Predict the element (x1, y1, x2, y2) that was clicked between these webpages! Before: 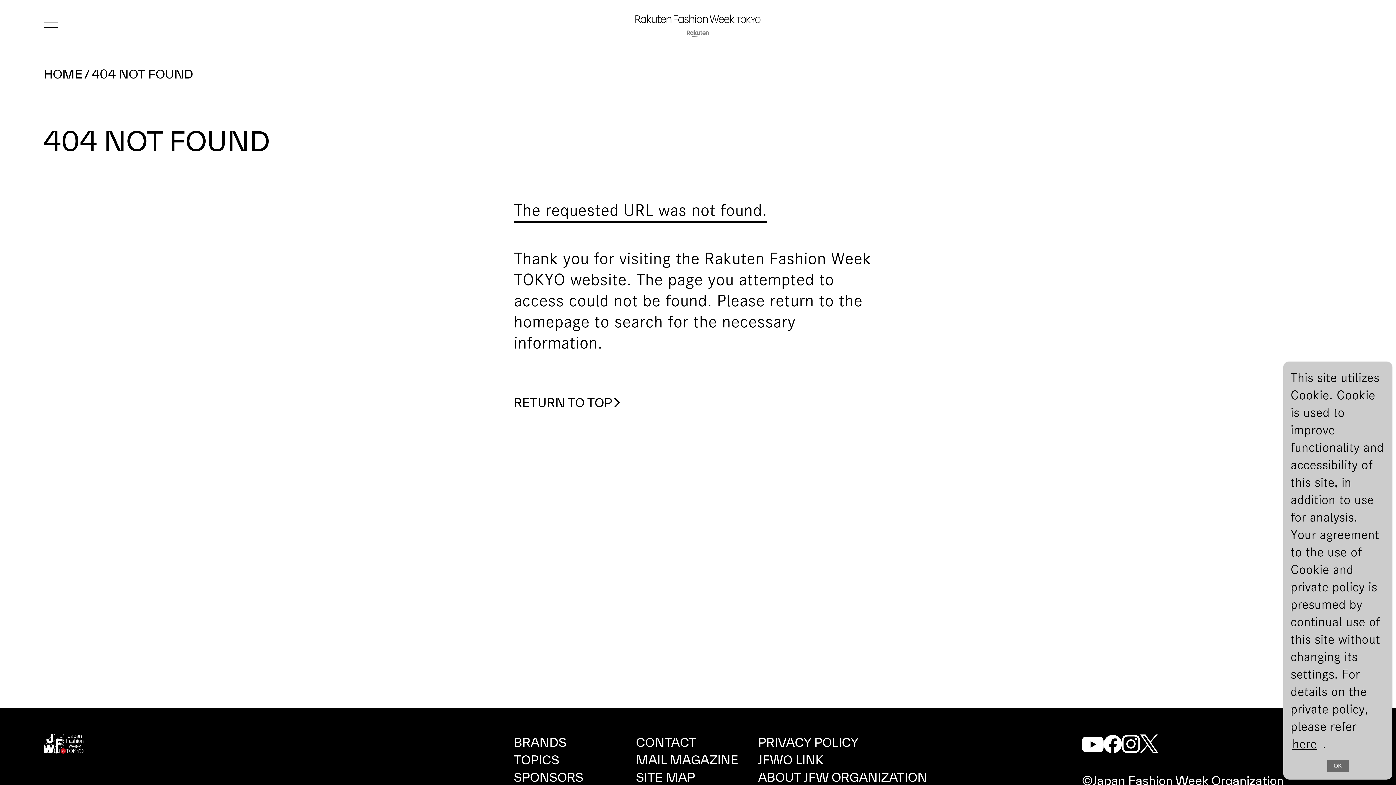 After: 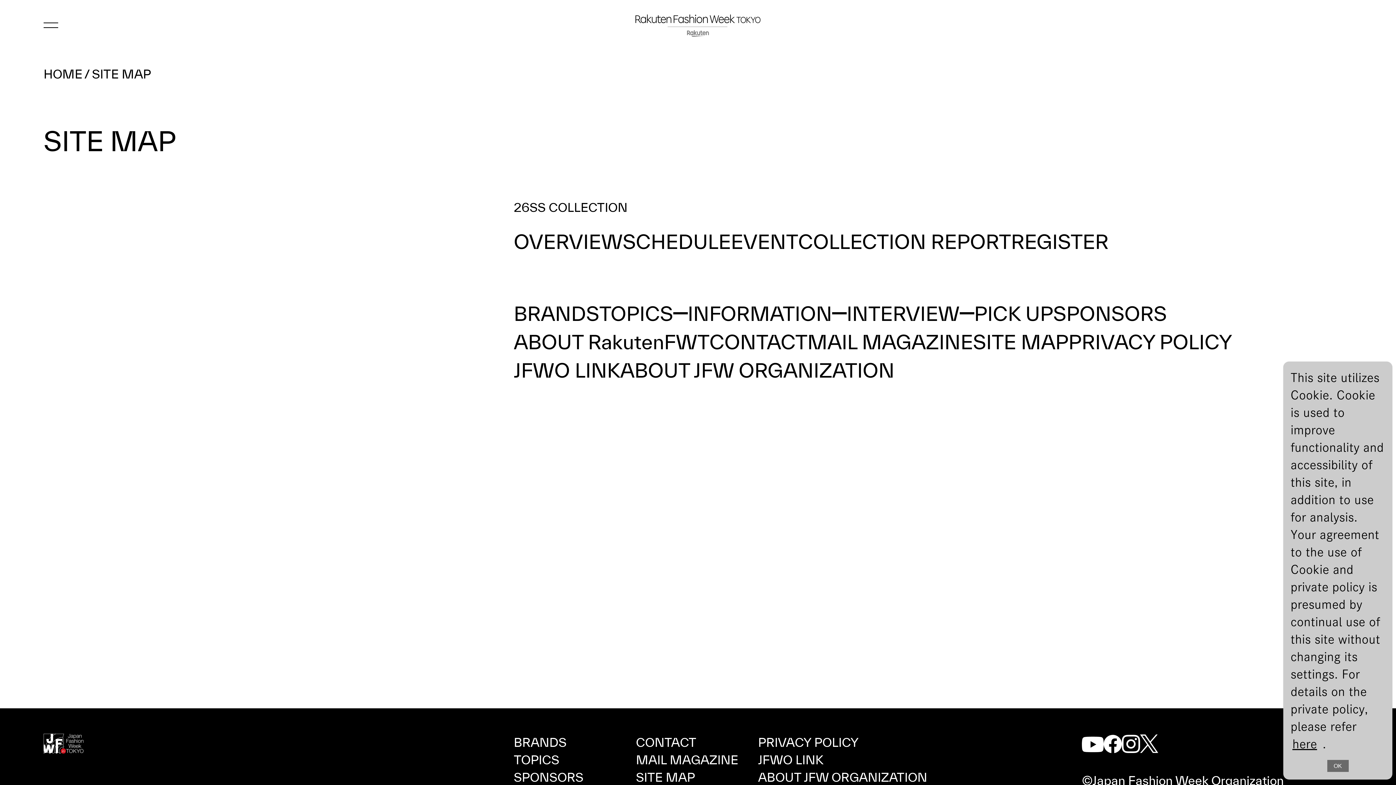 Action: bbox: (636, 769, 695, 786) label: SITE MAP